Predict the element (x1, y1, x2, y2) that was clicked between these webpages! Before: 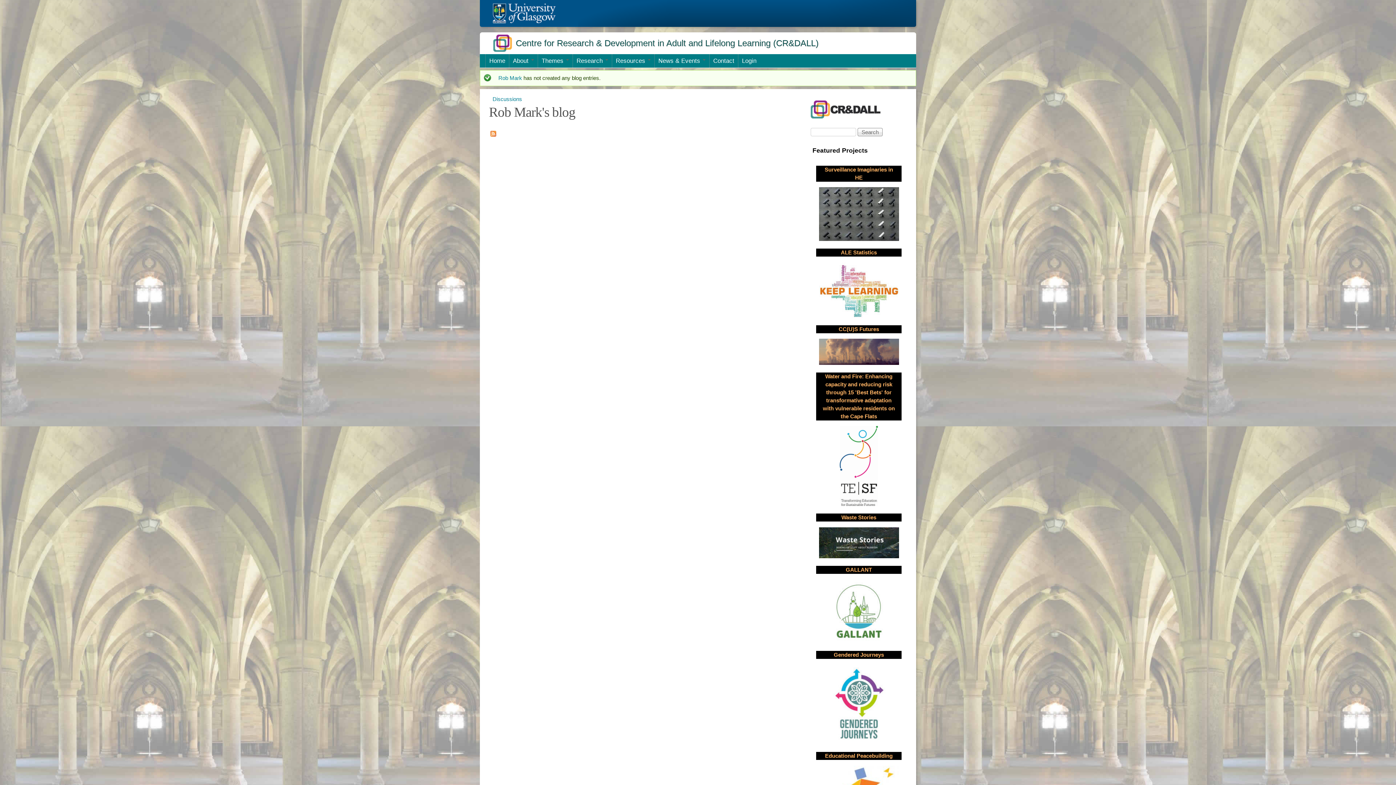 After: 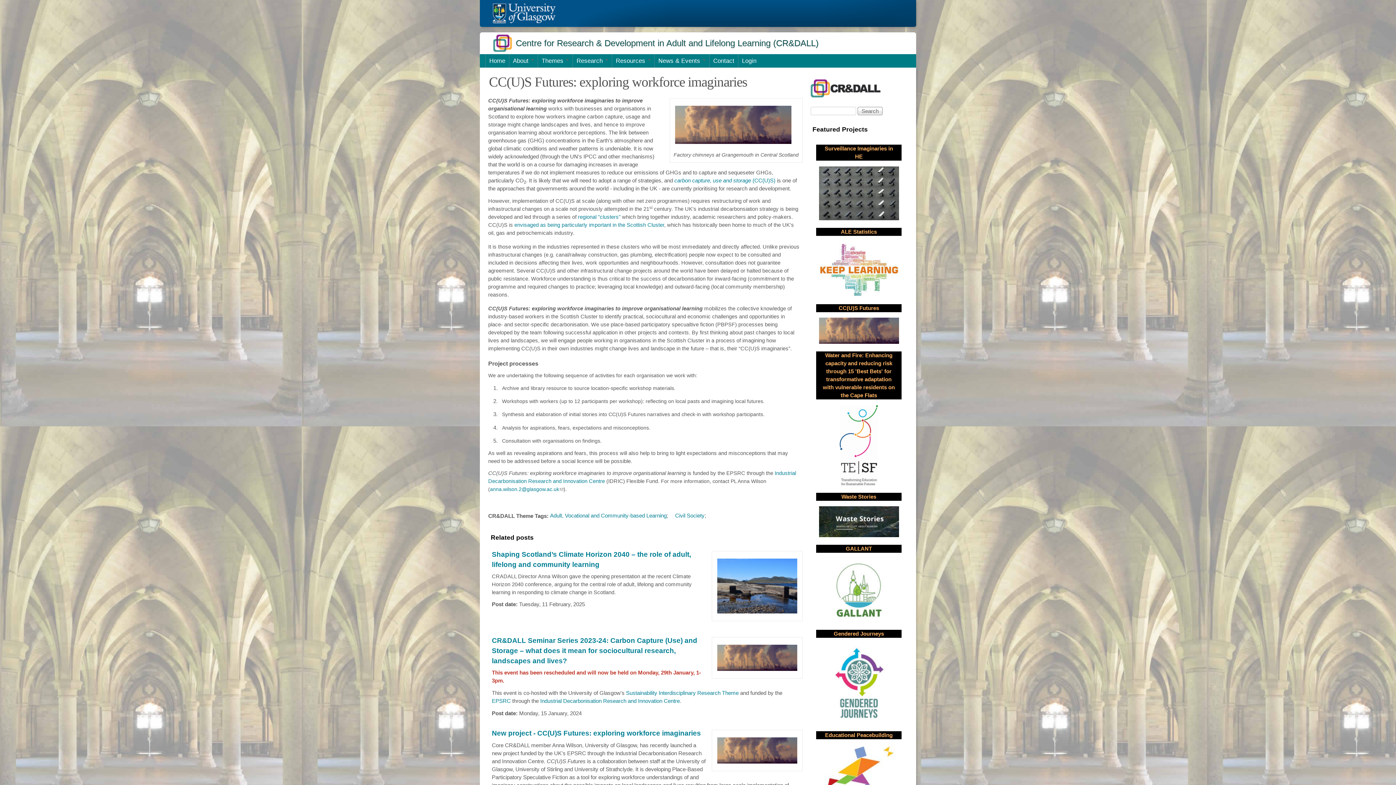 Action: bbox: (838, 326, 879, 332) label: CC(U)S Futures